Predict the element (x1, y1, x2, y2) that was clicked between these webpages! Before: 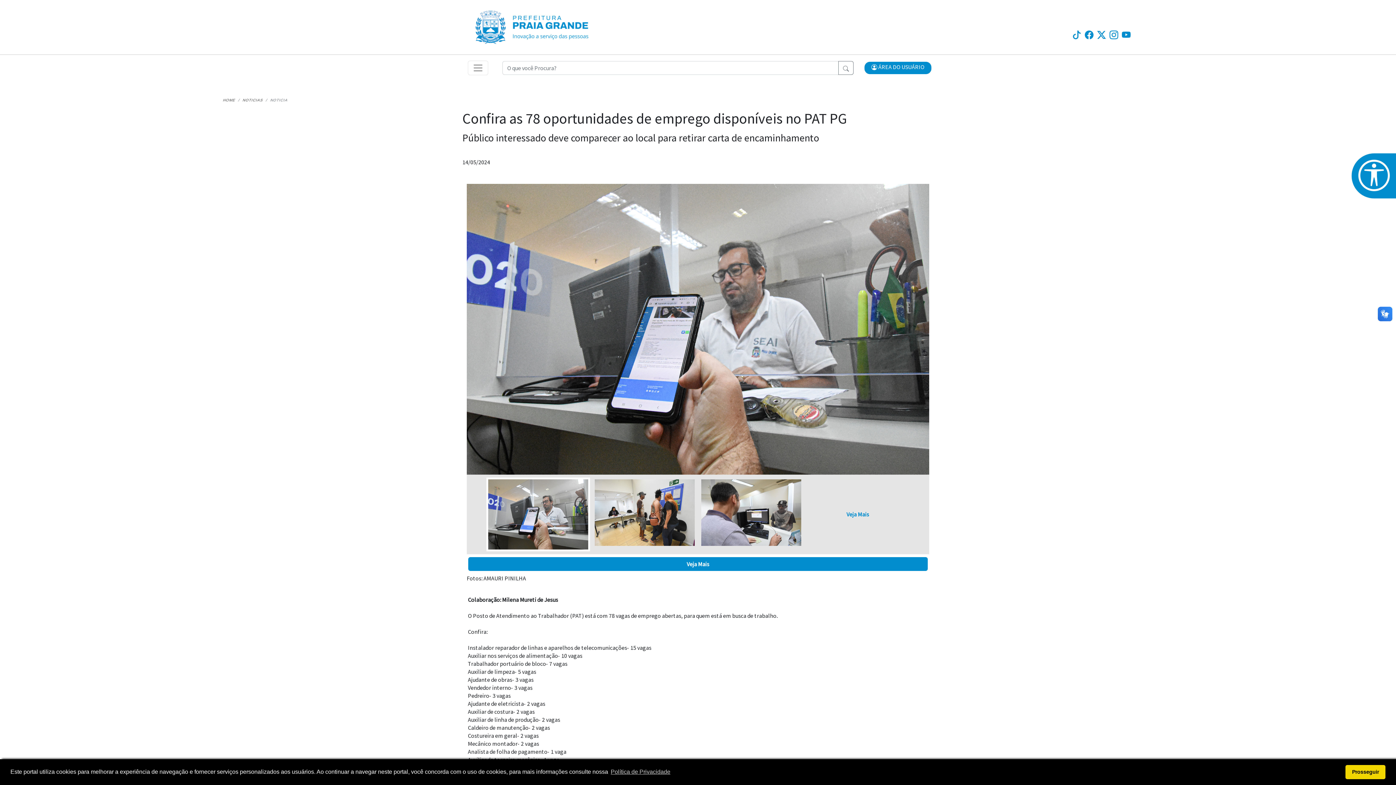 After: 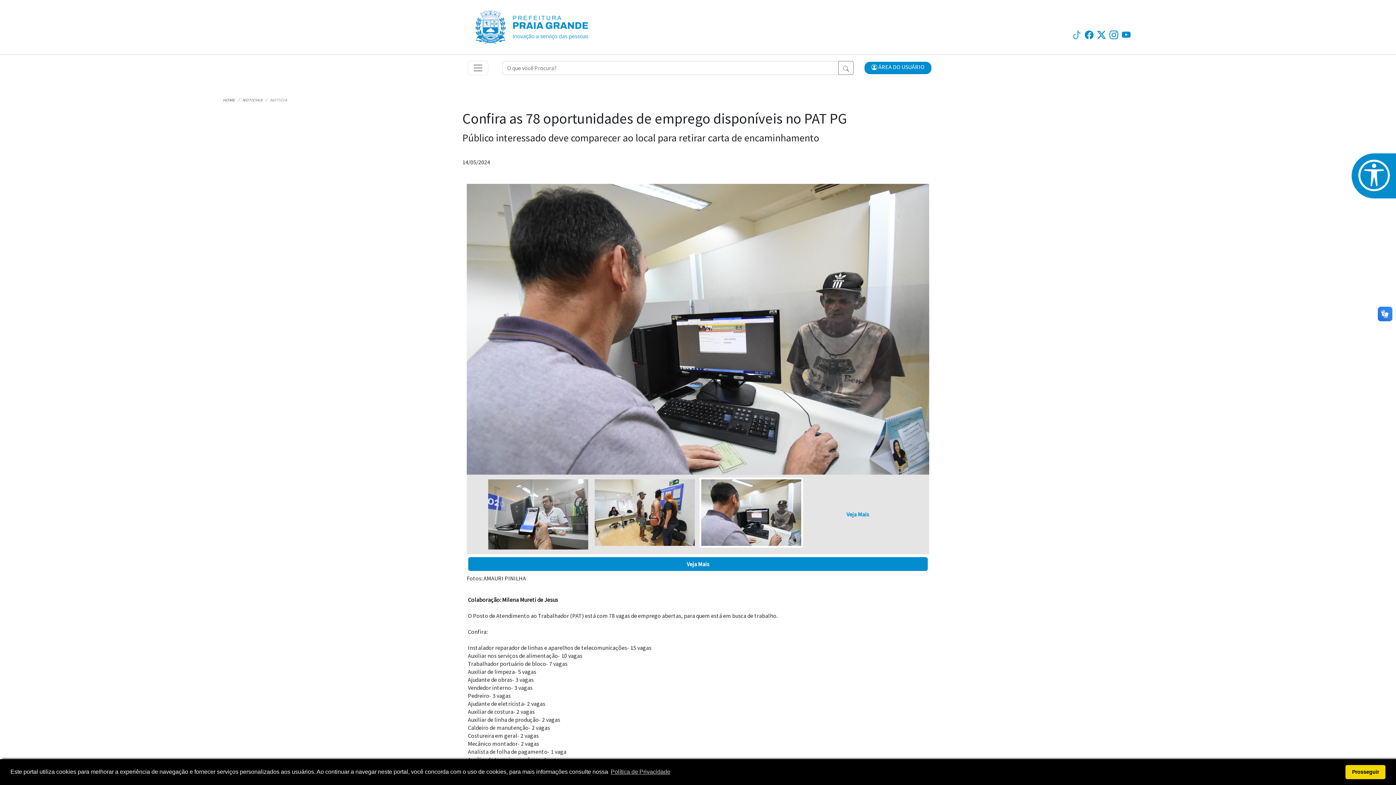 Action: bbox: (1072, 30, 1081, 37)